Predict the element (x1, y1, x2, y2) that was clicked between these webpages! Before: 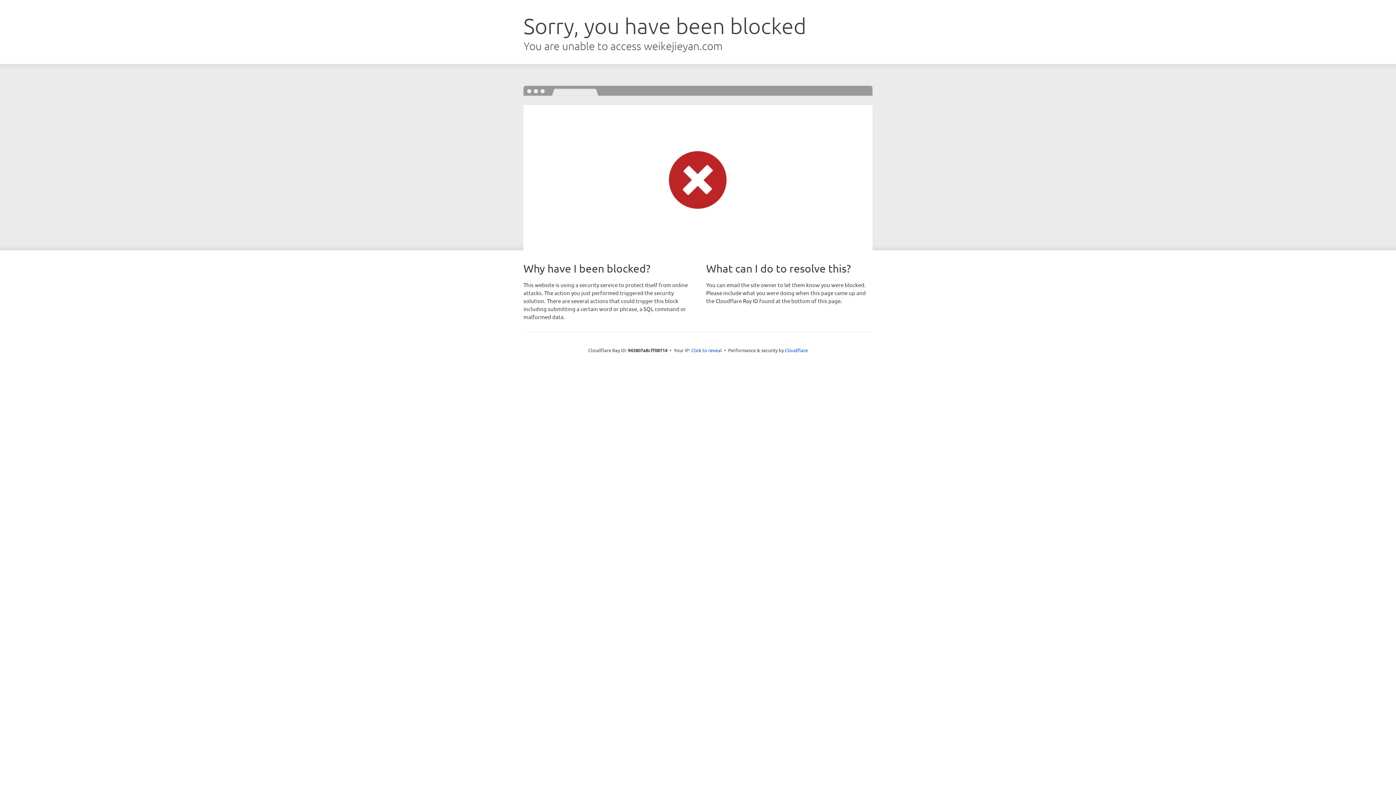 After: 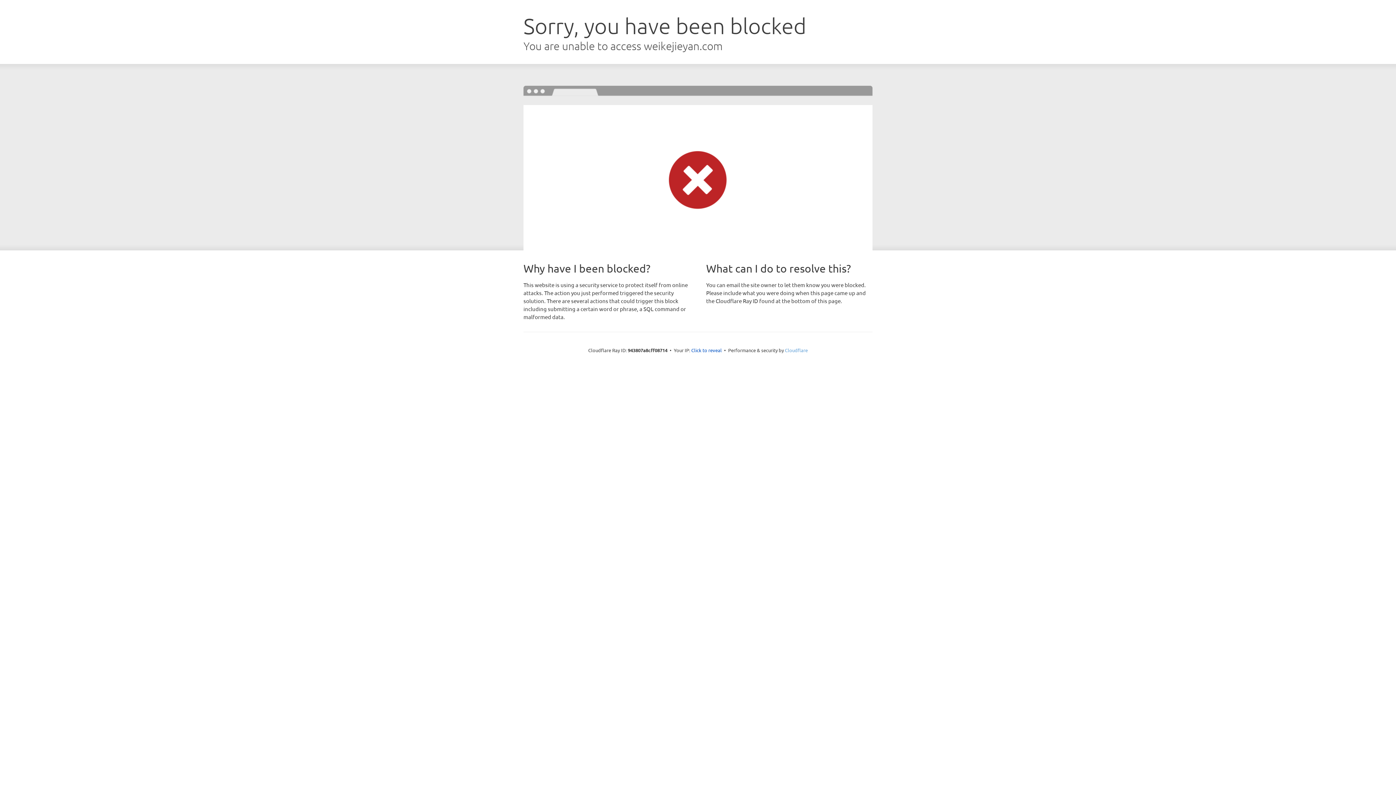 Action: bbox: (785, 347, 808, 353) label: Cloudflare